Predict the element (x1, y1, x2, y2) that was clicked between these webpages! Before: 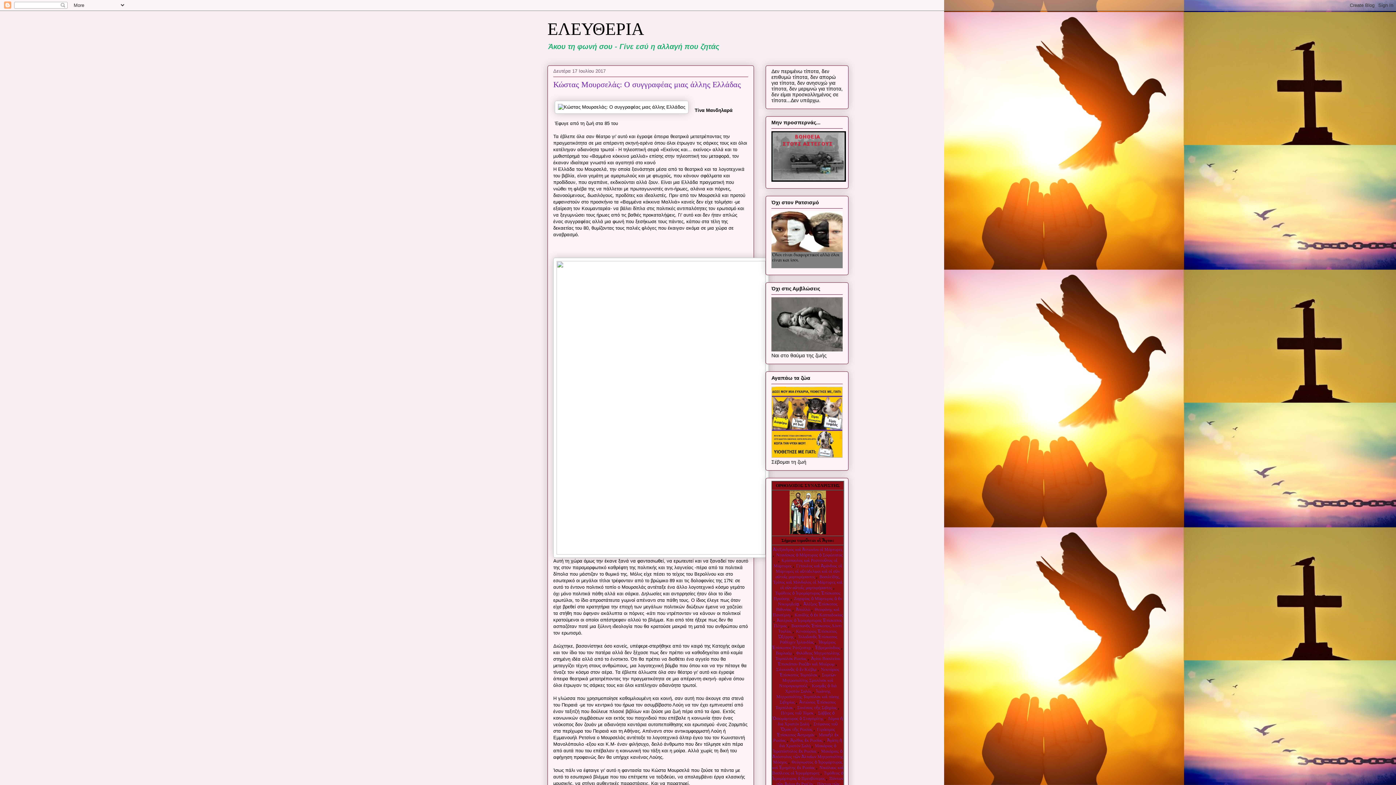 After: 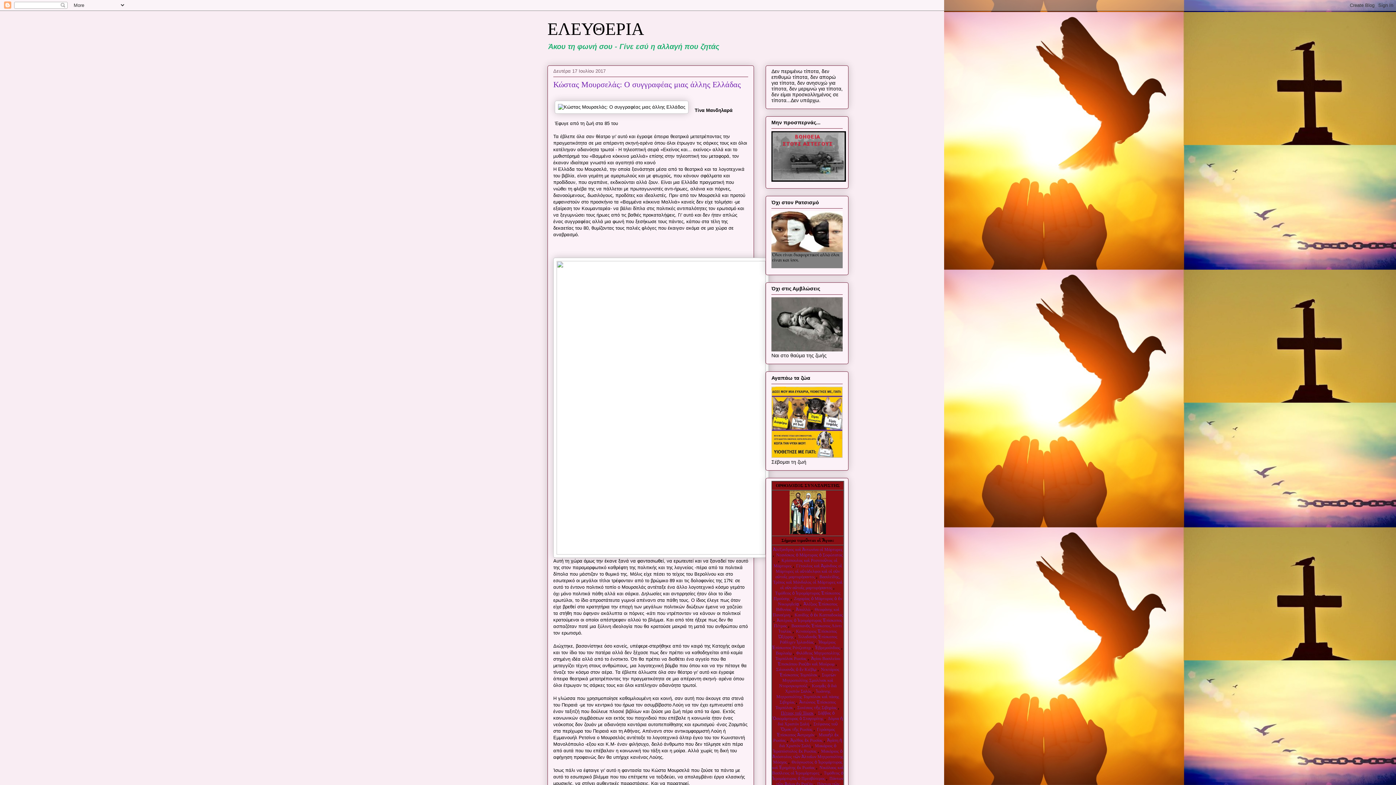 Action: label: Πέτρος τοῦ Τόμσκ bbox: (781, 710, 813, 715)